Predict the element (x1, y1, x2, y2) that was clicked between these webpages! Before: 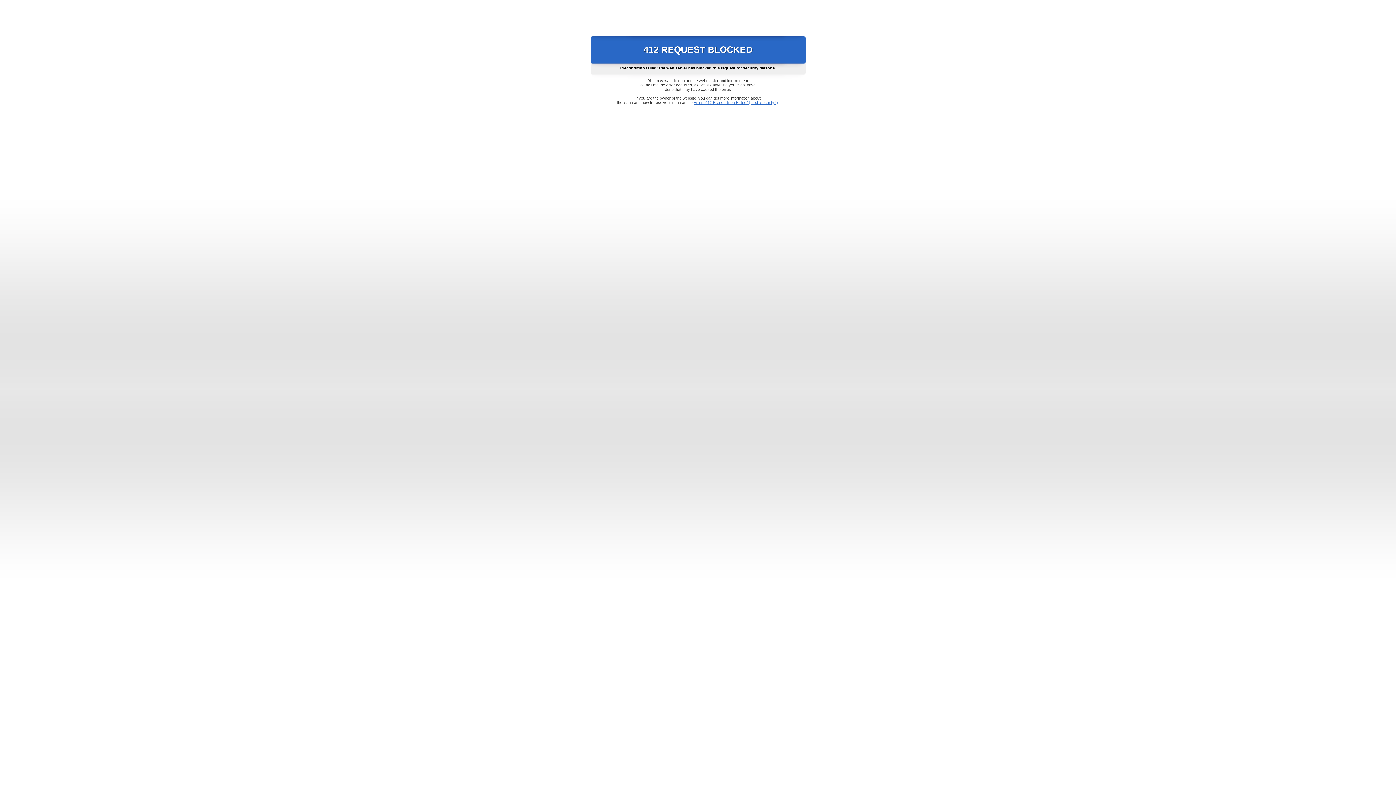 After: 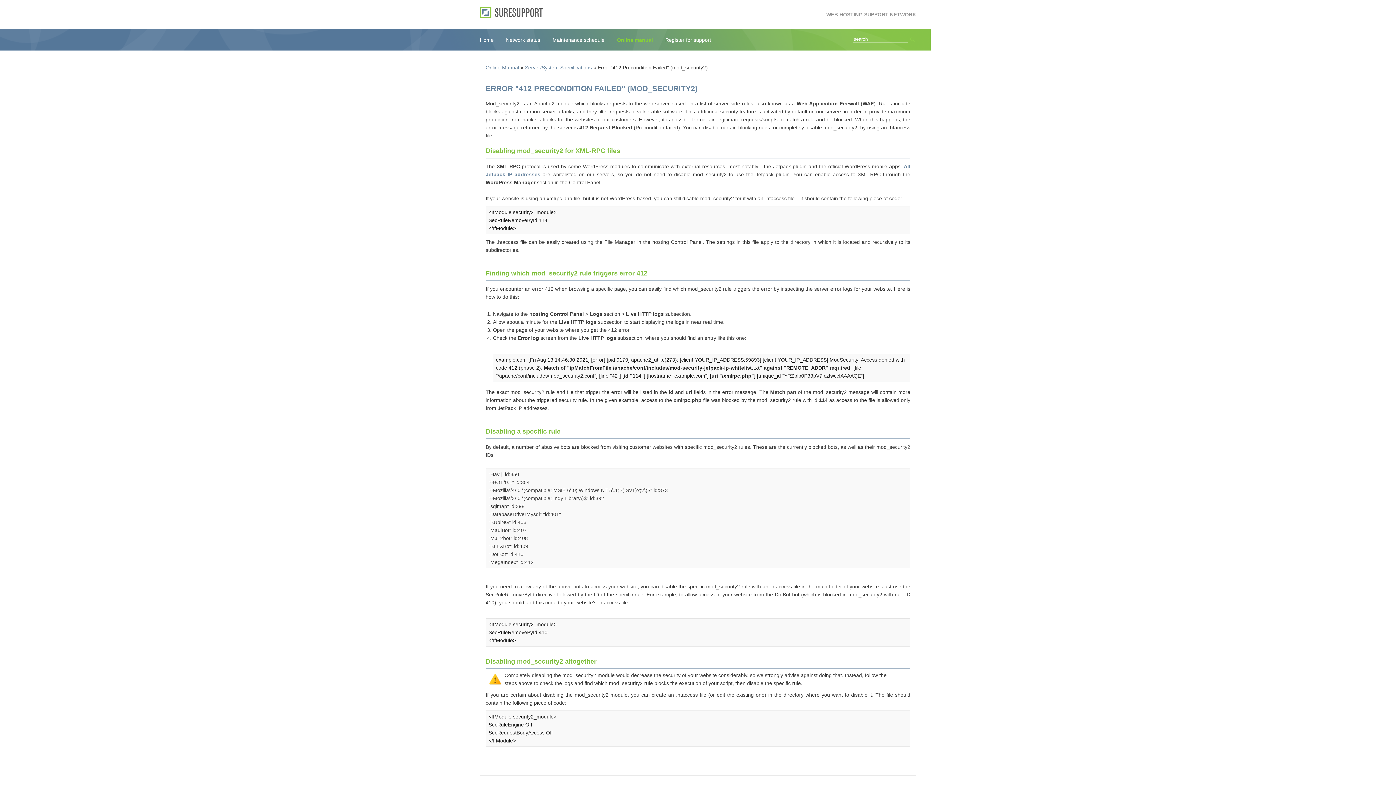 Action: bbox: (693, 100, 778, 104) label: Error "412 Precondition Failed" (mod_security2)